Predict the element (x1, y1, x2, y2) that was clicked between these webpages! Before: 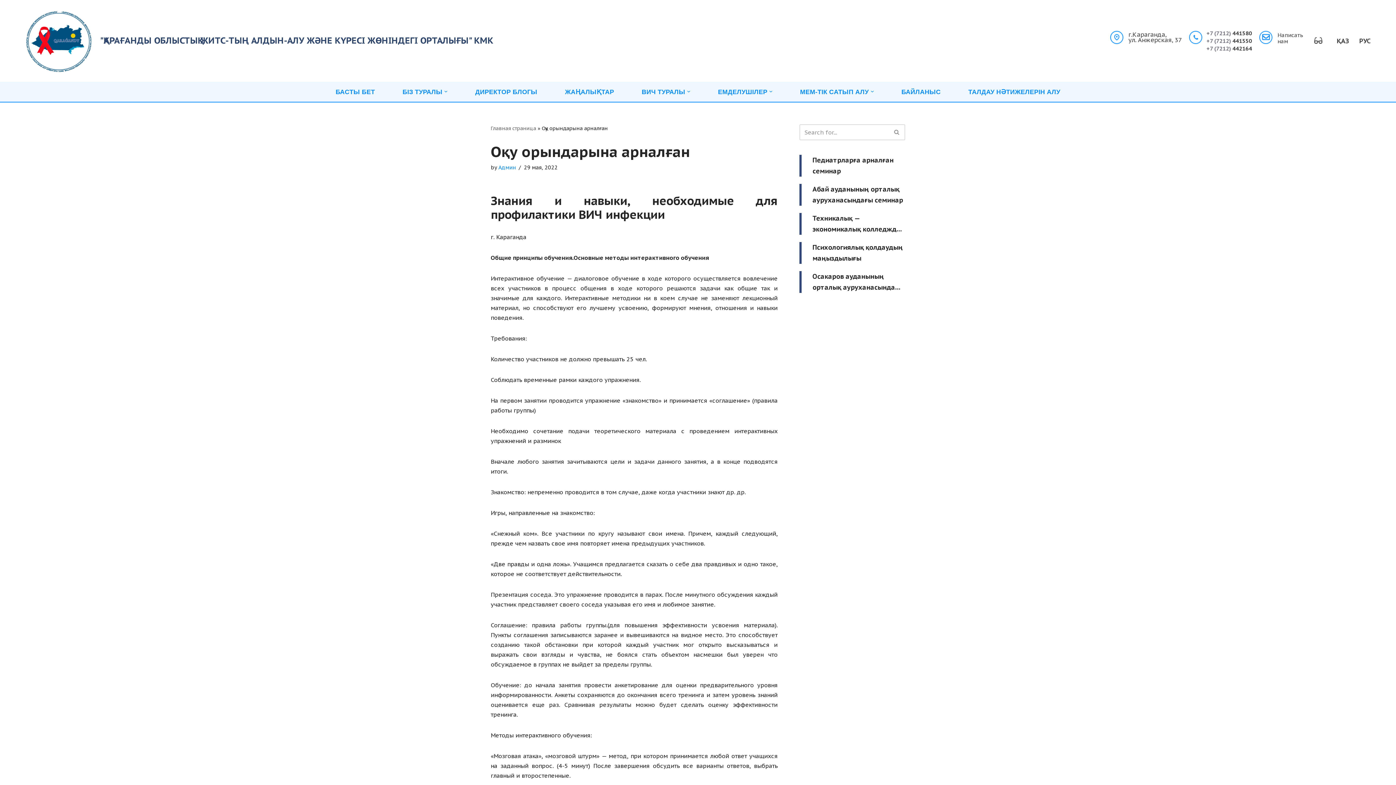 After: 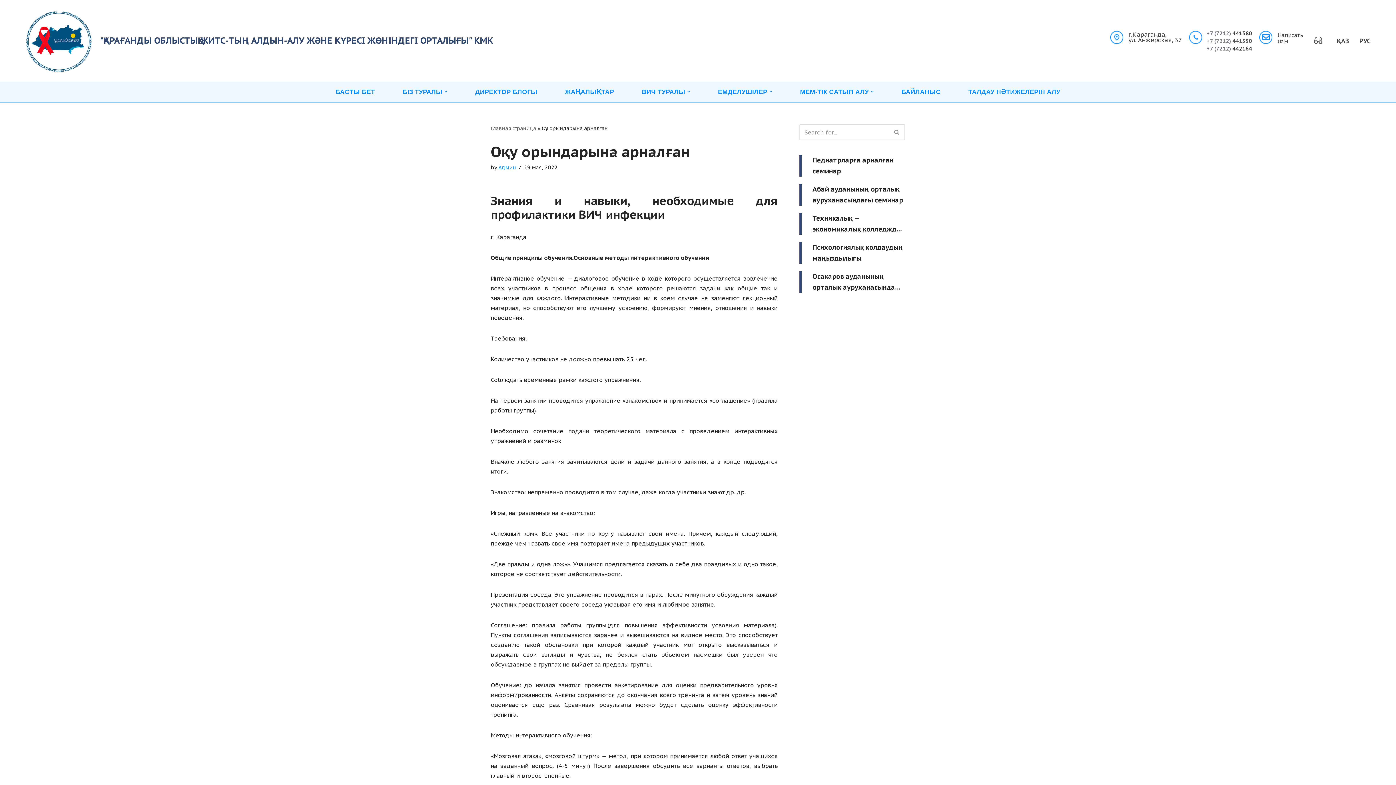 Action: label: +7 (7212) 441550 bbox: (1206, 37, 1252, 44)